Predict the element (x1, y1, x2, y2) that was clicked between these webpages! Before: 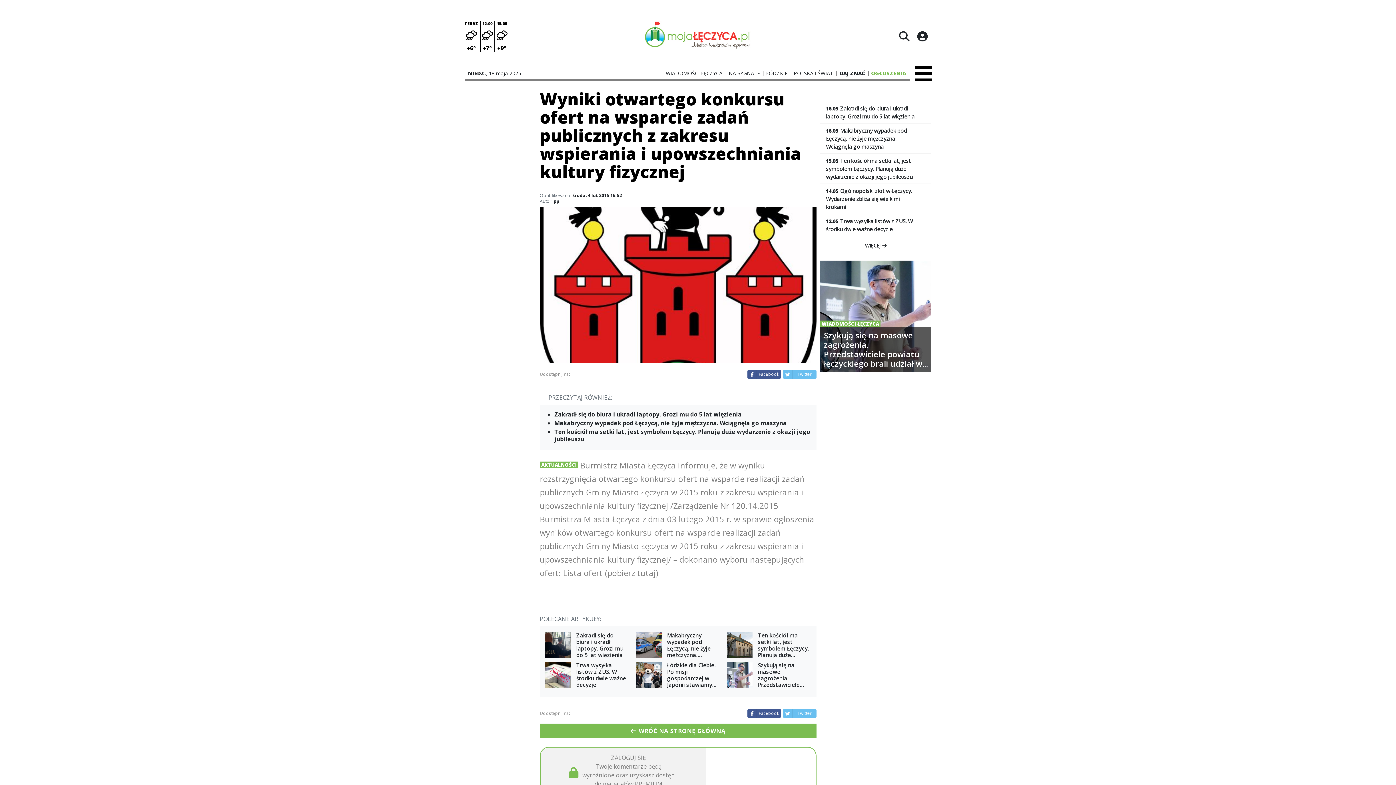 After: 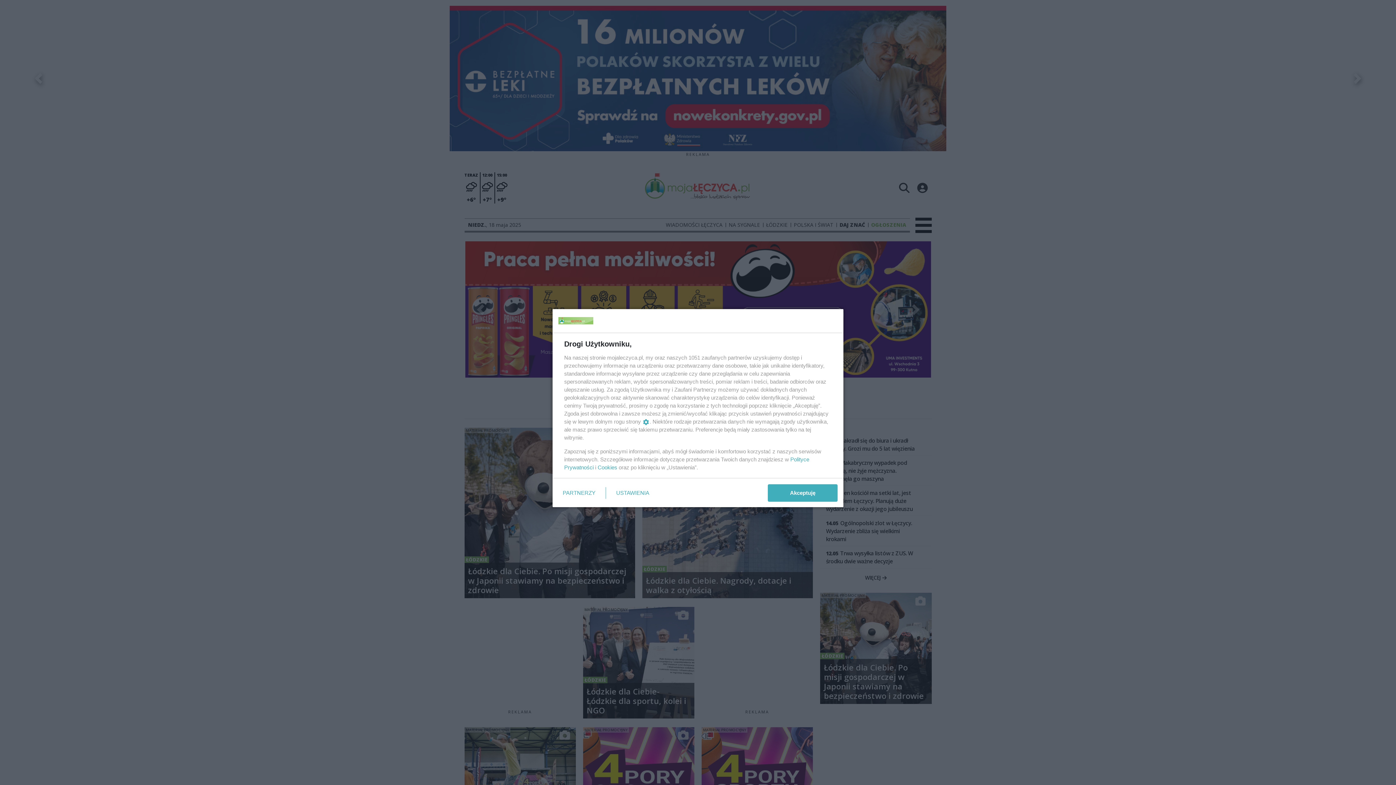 Action: bbox: (766, 71, 787, 75) label: ŁÓDZKIE